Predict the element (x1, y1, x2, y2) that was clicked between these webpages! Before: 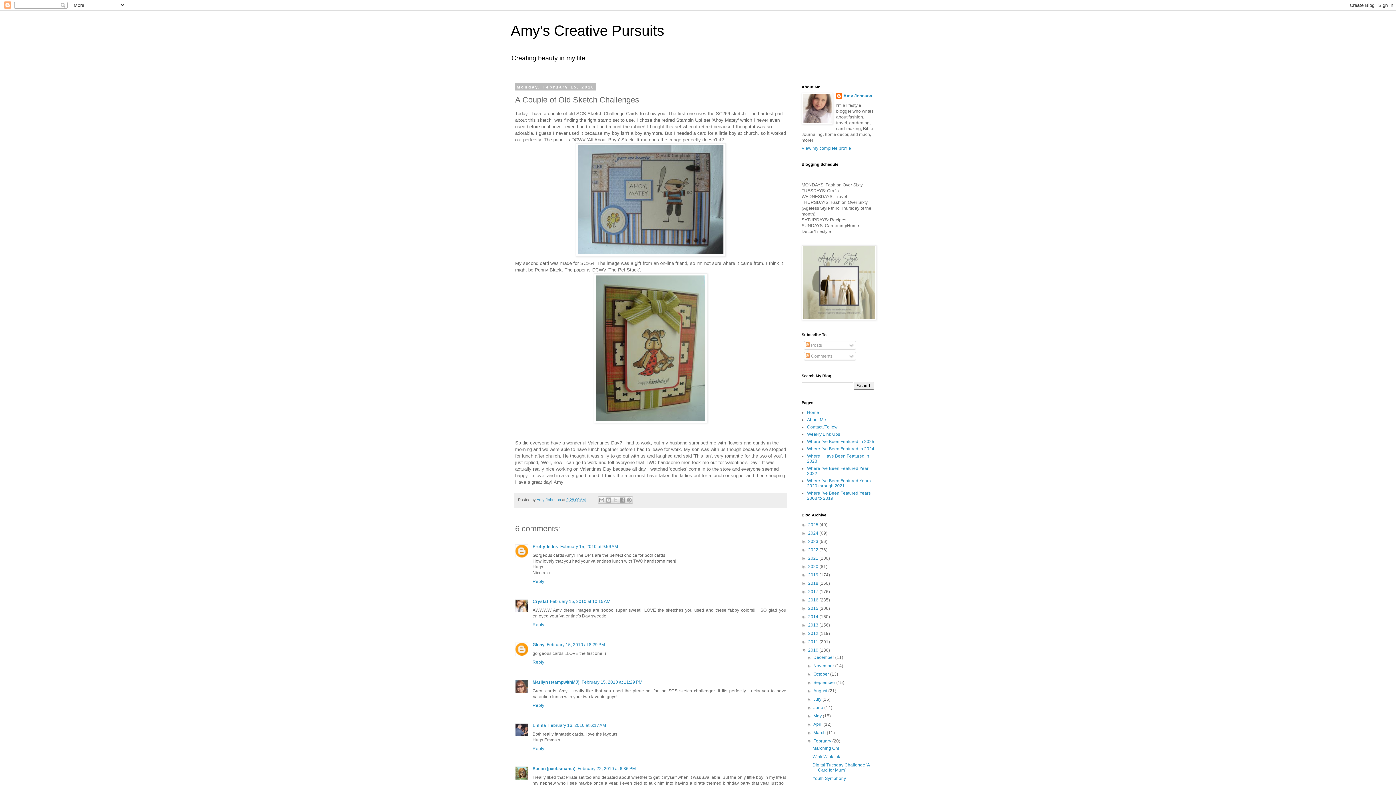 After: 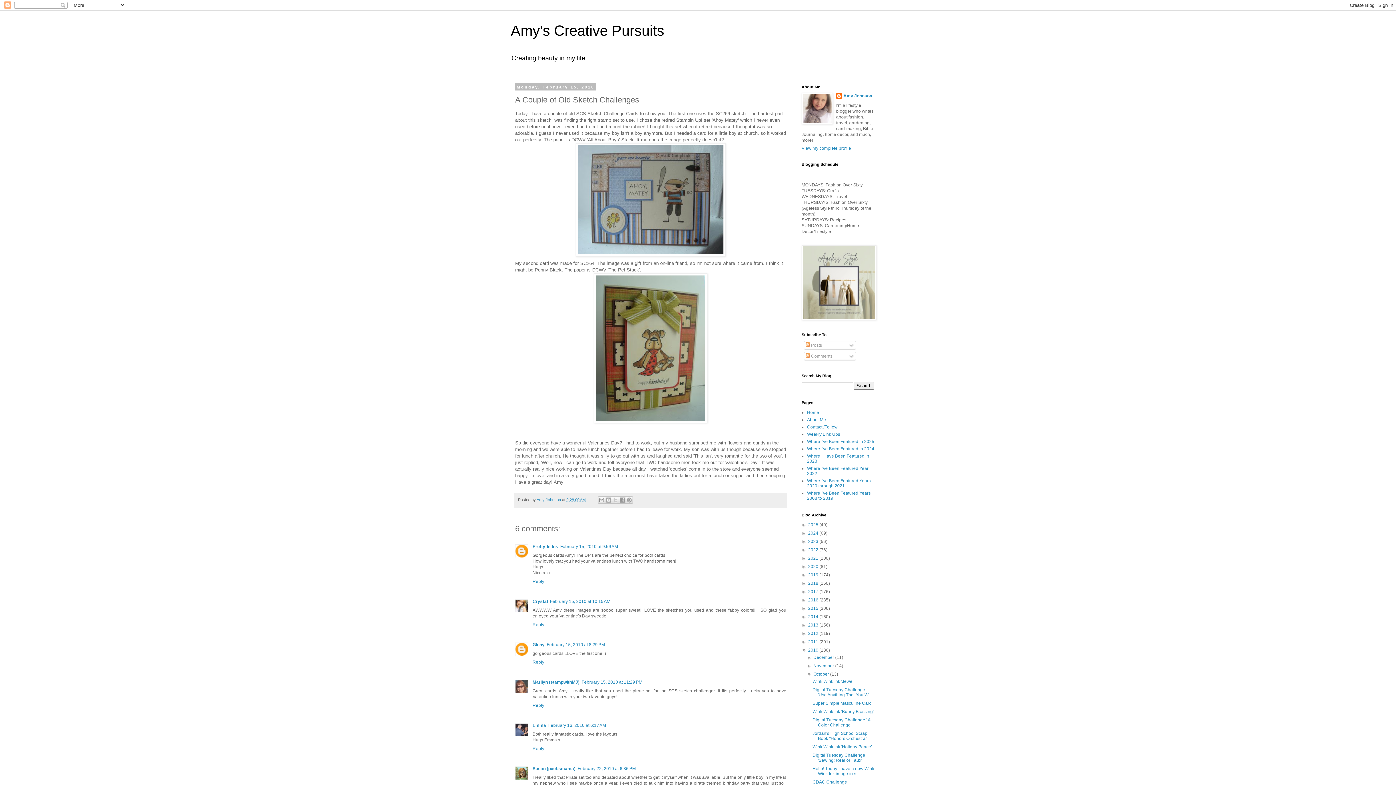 Action: bbox: (807, 672, 813, 677) label: ►  